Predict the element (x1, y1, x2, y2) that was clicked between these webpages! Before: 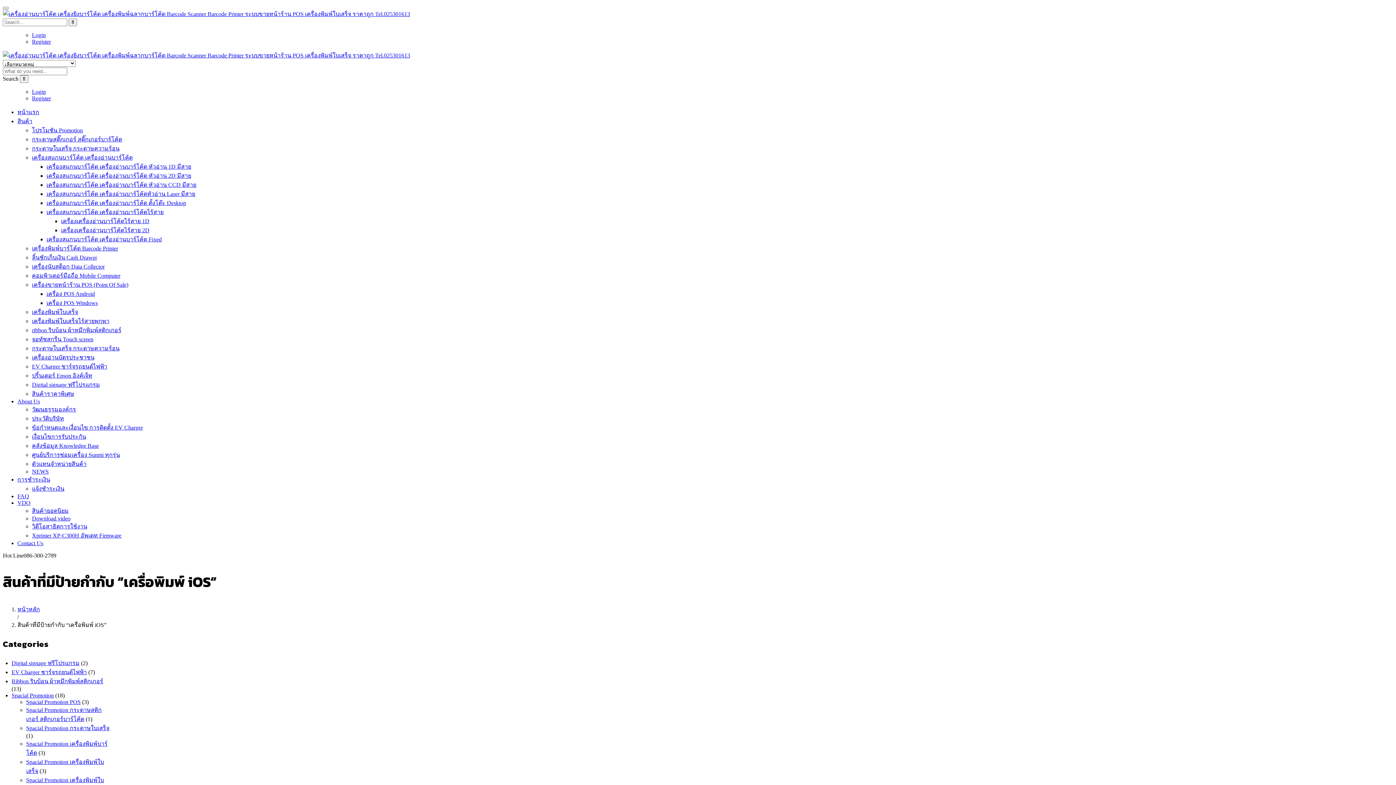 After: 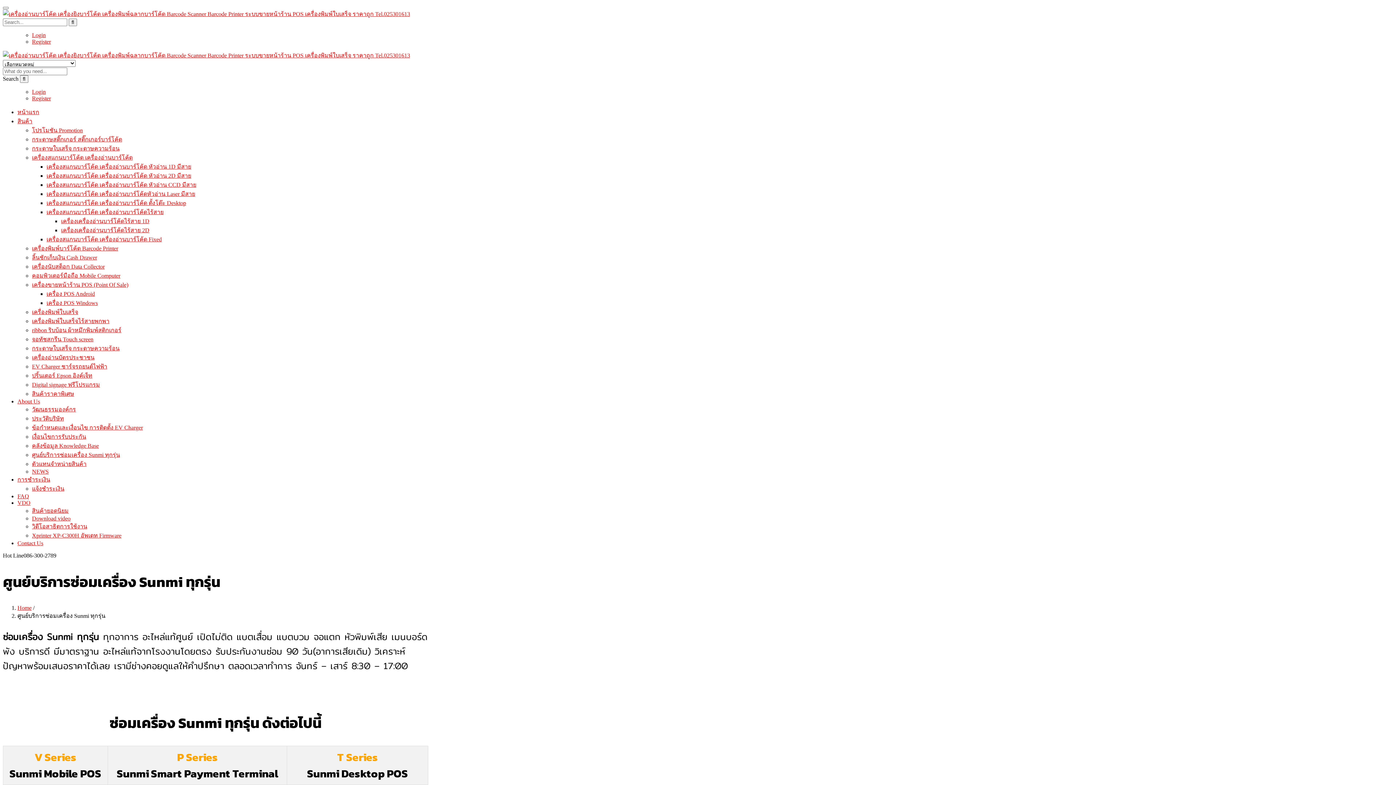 Action: bbox: (32, 452, 120, 458) label: ศูนย์บริการซ่อมเครื่อง Sunmi ทุกรุ่น